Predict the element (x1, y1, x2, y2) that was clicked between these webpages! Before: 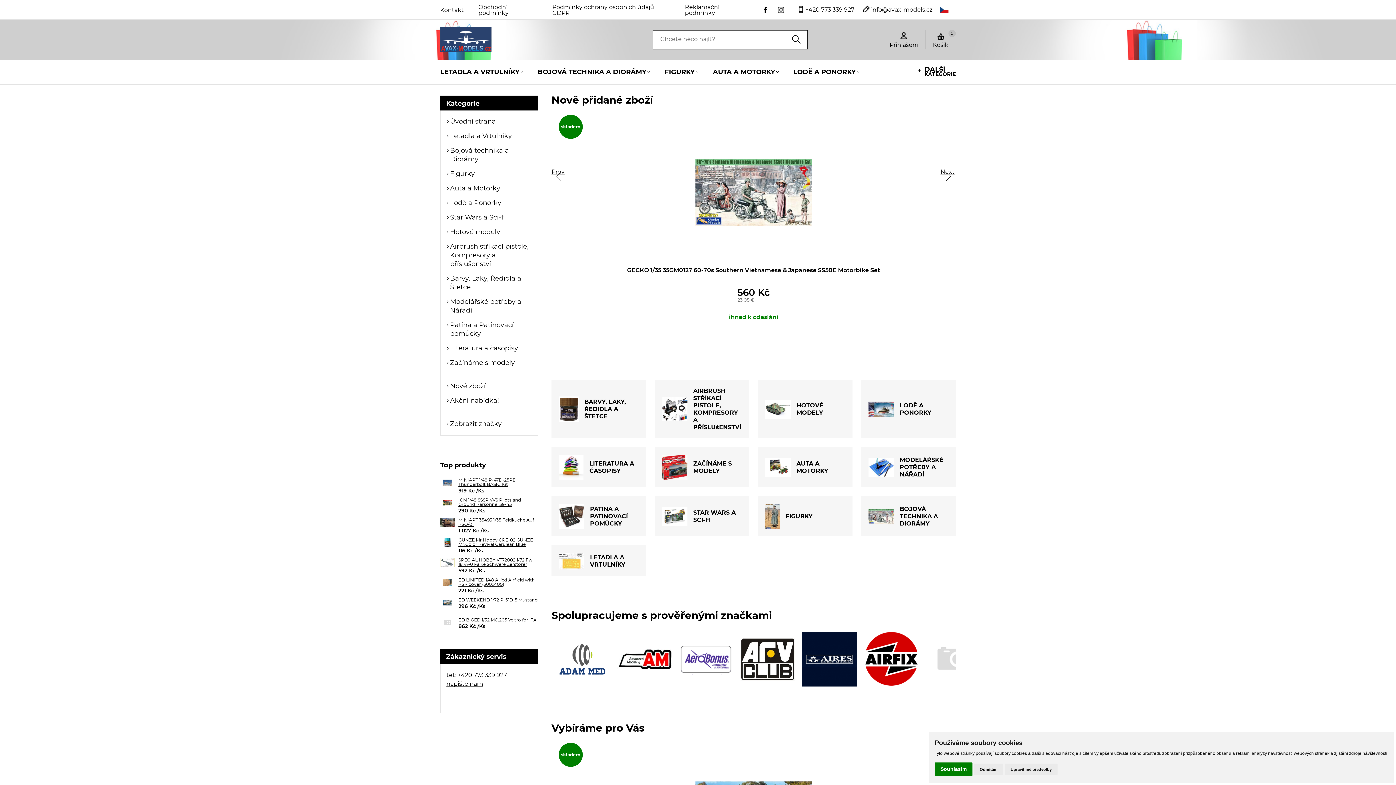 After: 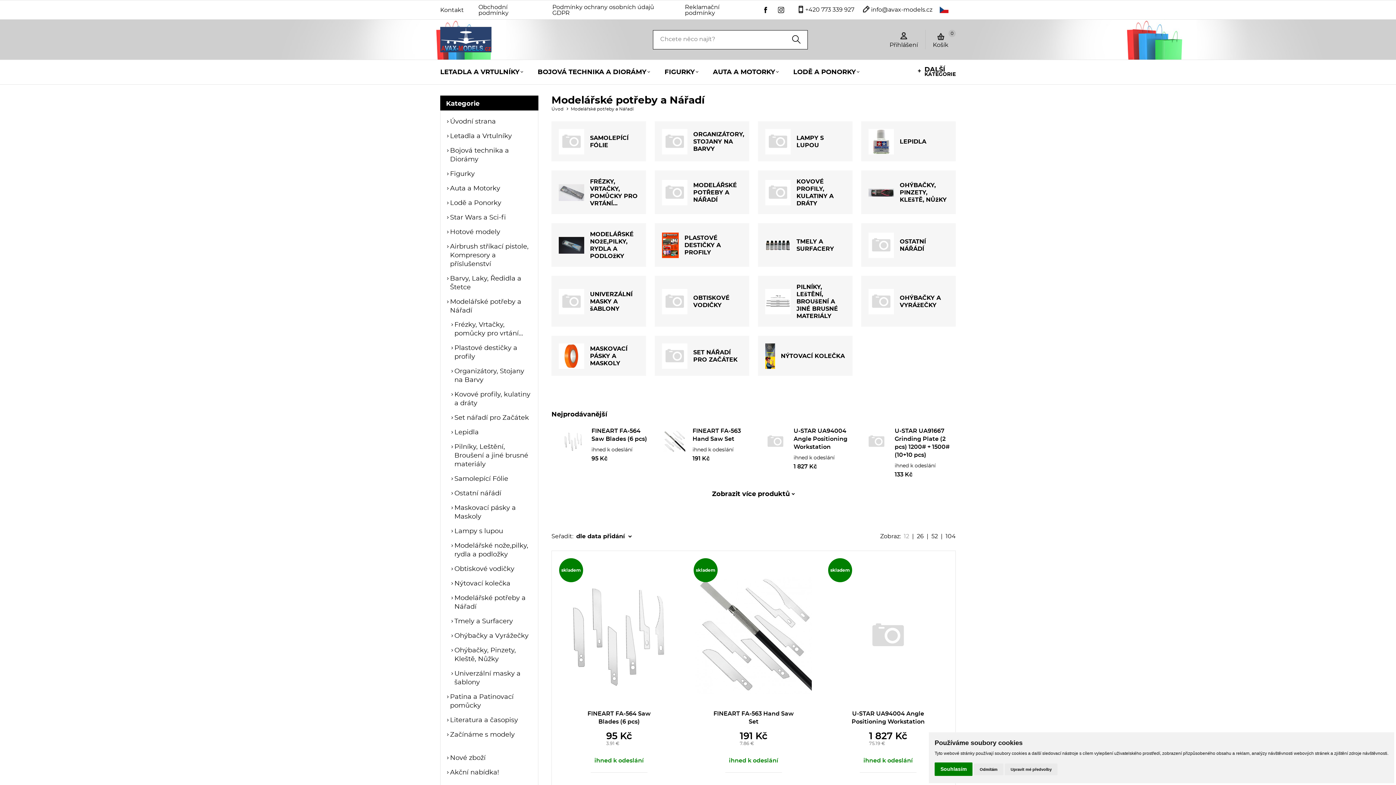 Action: label: MODELÁŘSKÉ POTŘEBY A NÁŘADÍ bbox: (861, 447, 956, 487)